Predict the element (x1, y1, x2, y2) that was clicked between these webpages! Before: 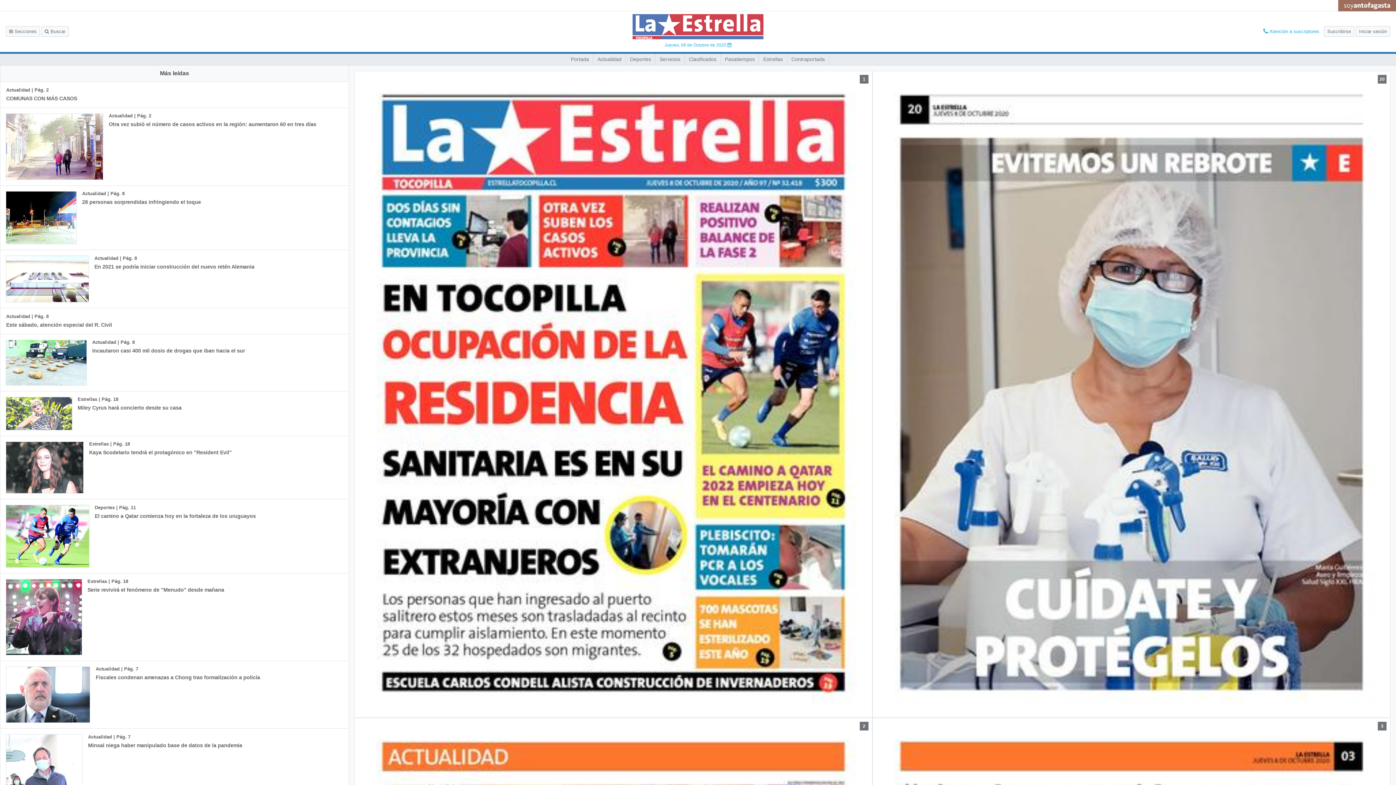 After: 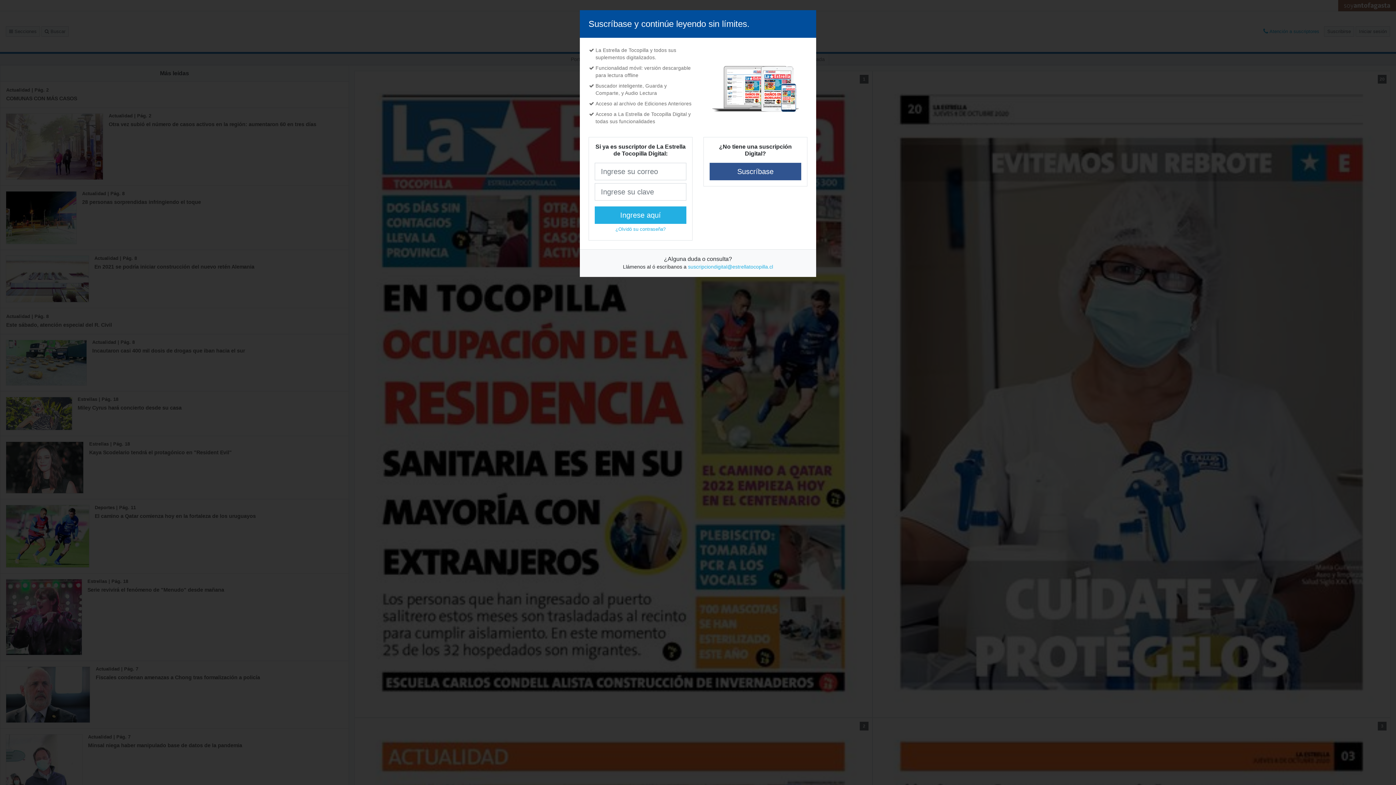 Action: bbox: (1356, 26, 1390, 36) label: Iniciar sesión